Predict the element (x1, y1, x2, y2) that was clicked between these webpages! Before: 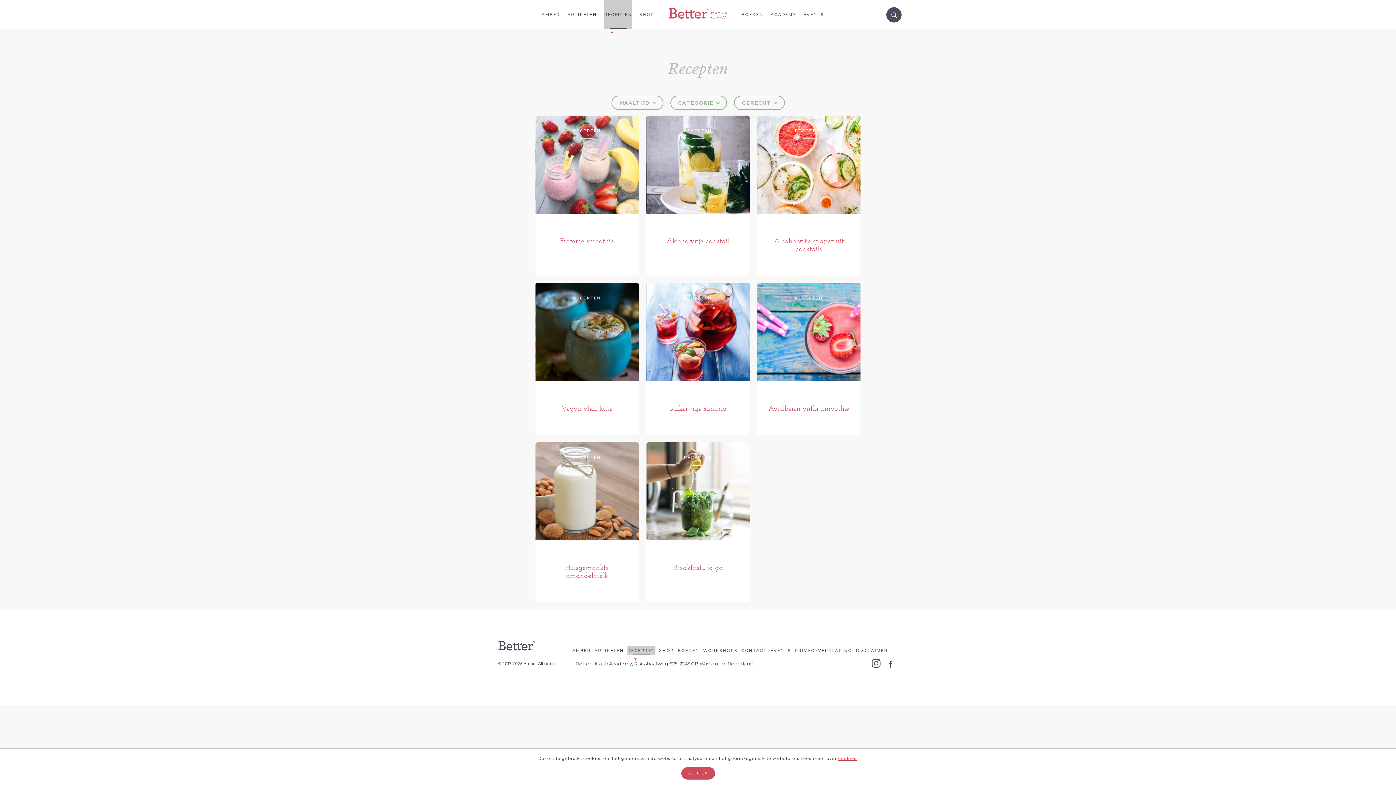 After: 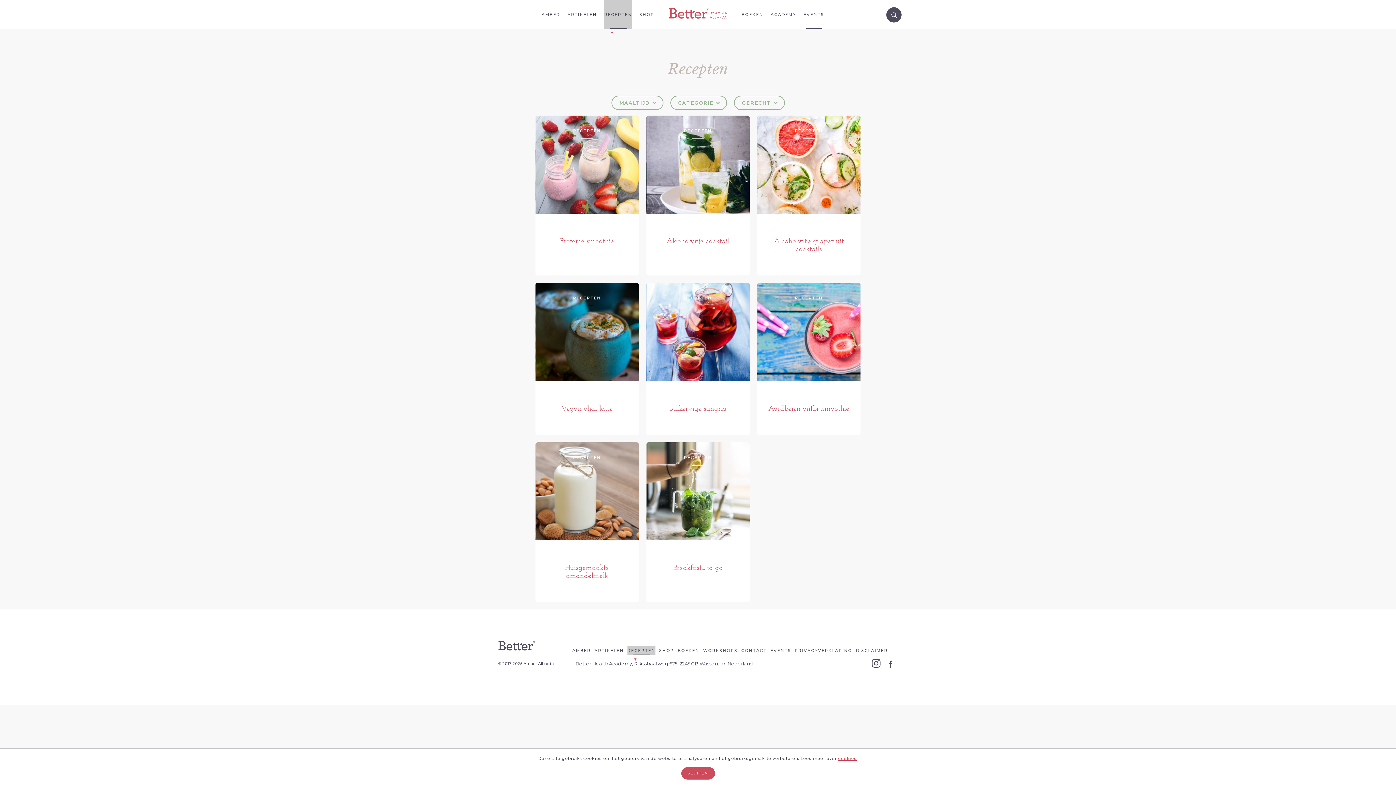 Action: bbox: (803, 0, 824, 28) label: EVENTS